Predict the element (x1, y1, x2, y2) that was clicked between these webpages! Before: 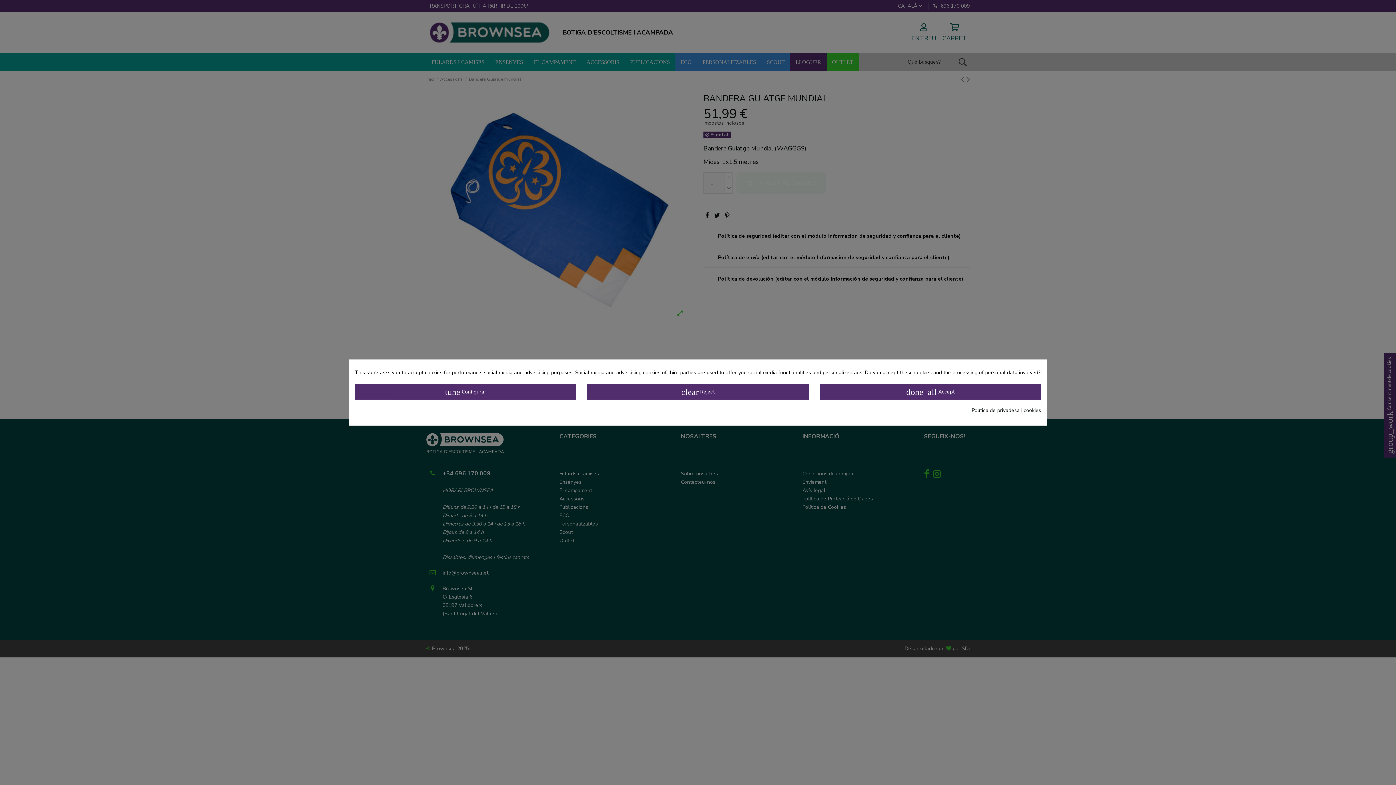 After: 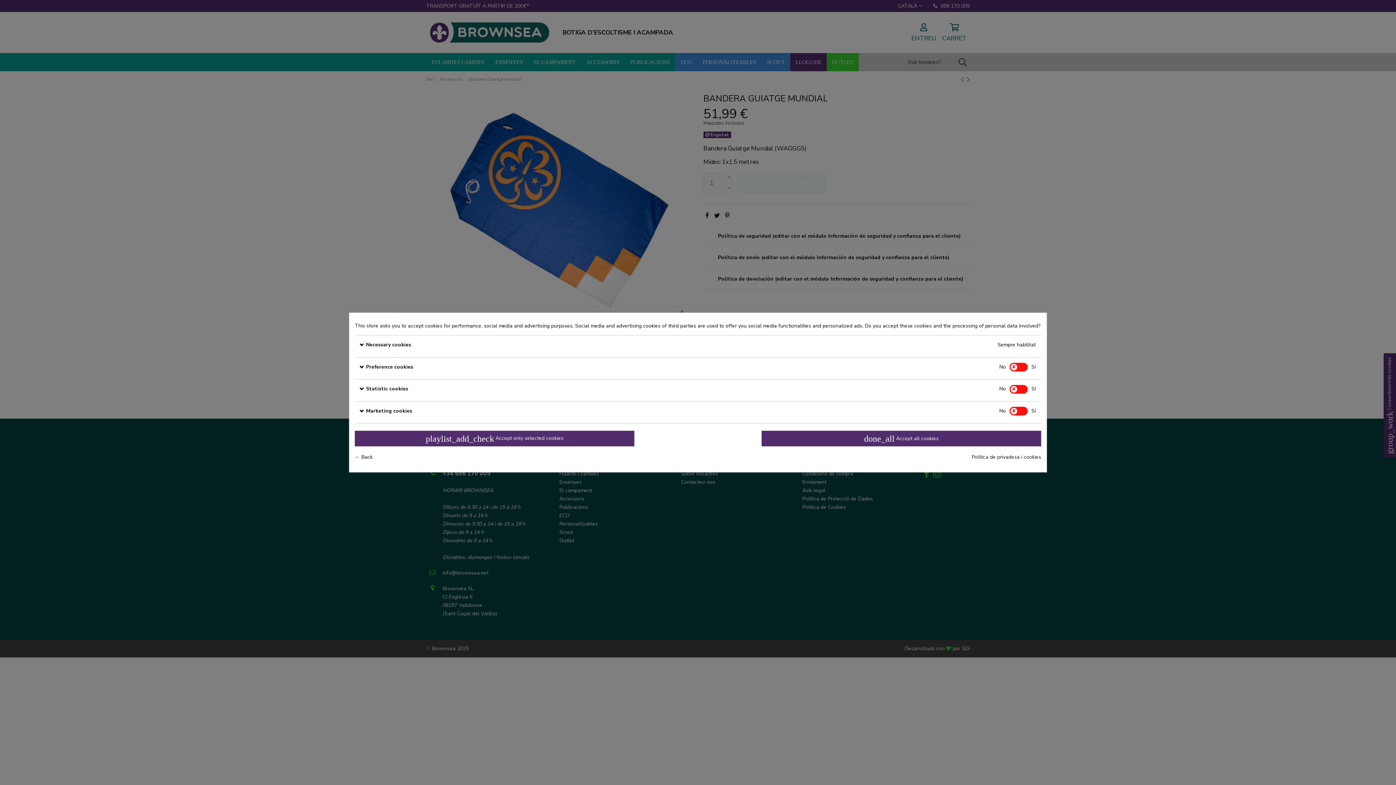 Action: bbox: (354, 384, 576, 399) label: tune Configurar